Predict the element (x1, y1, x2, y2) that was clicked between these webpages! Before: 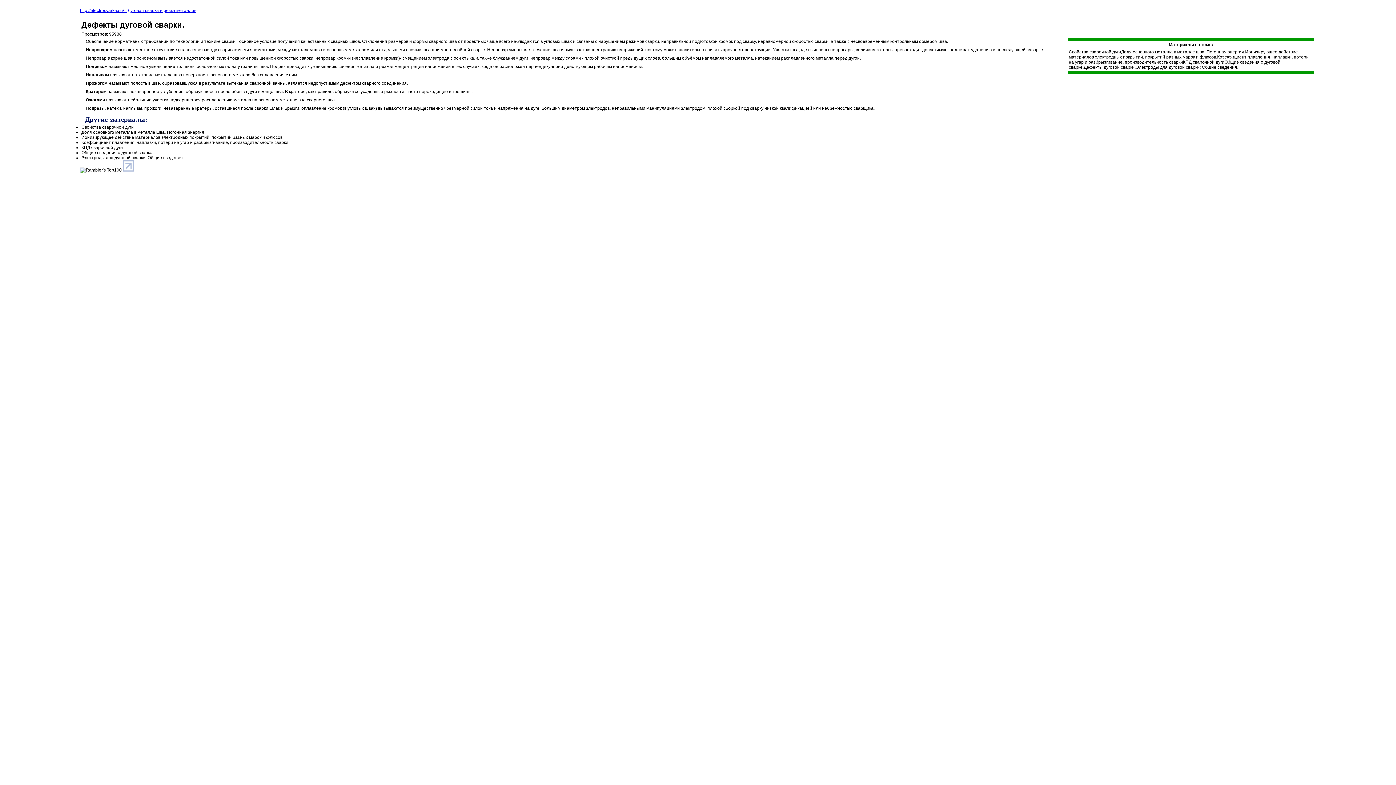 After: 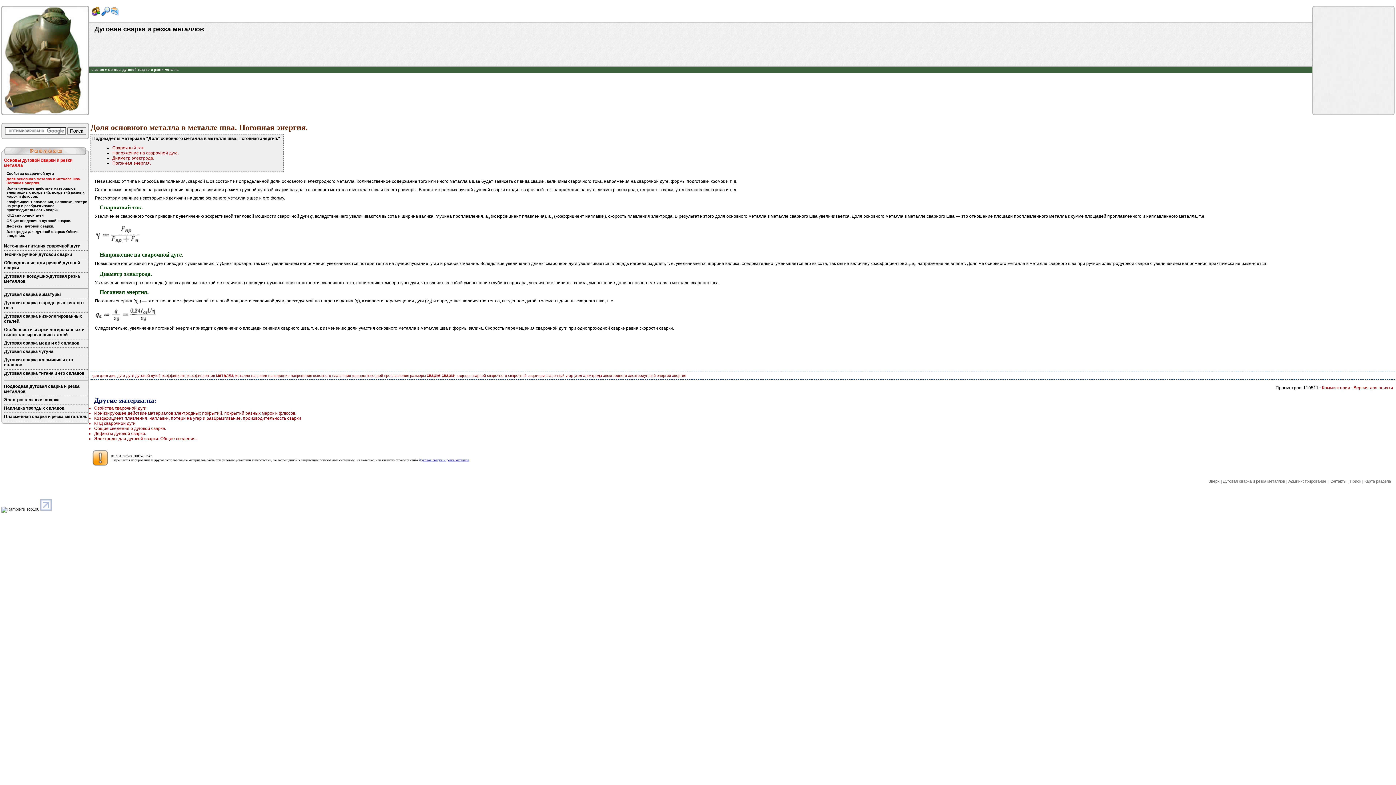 Action: label: Доля основного металла в металле шва. Погонная энергия. bbox: (81, 129, 1314, 134)